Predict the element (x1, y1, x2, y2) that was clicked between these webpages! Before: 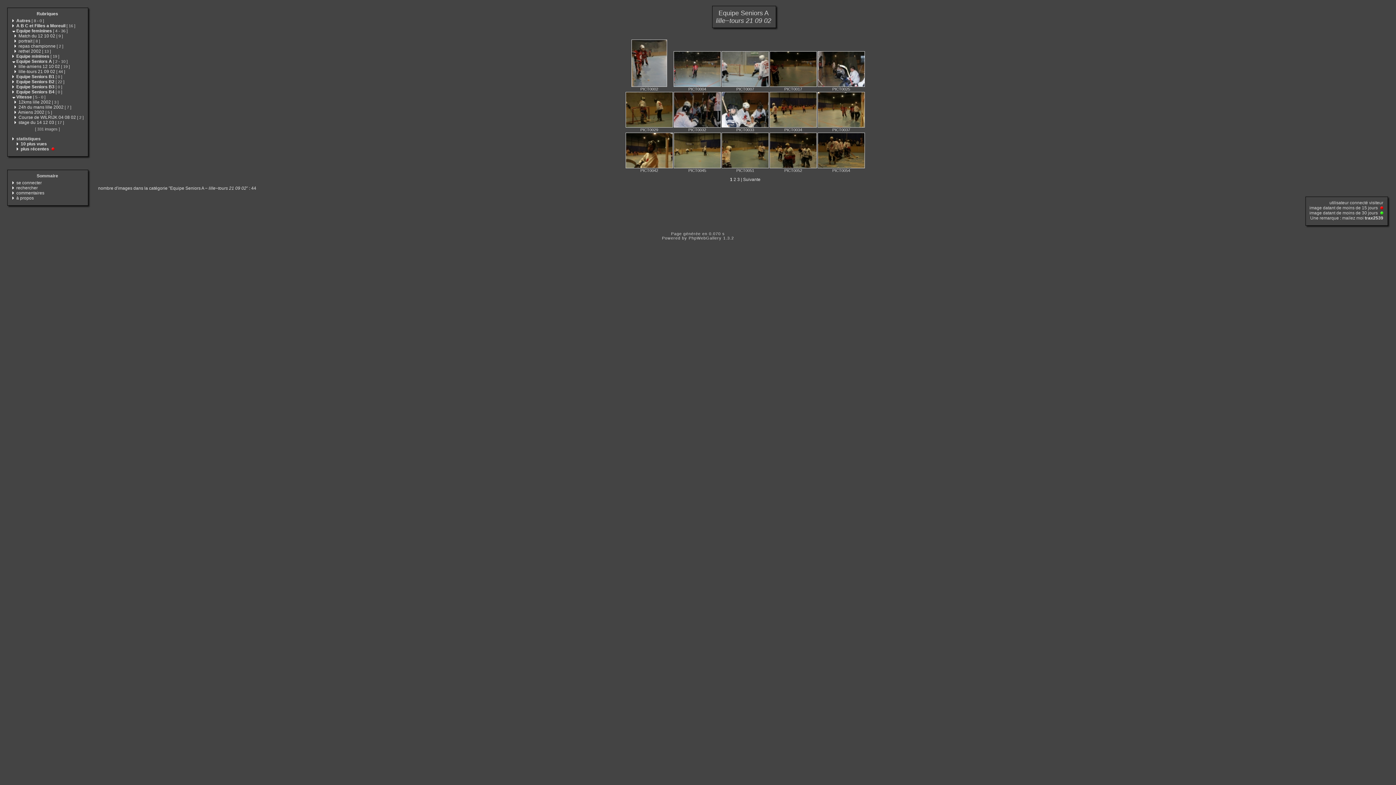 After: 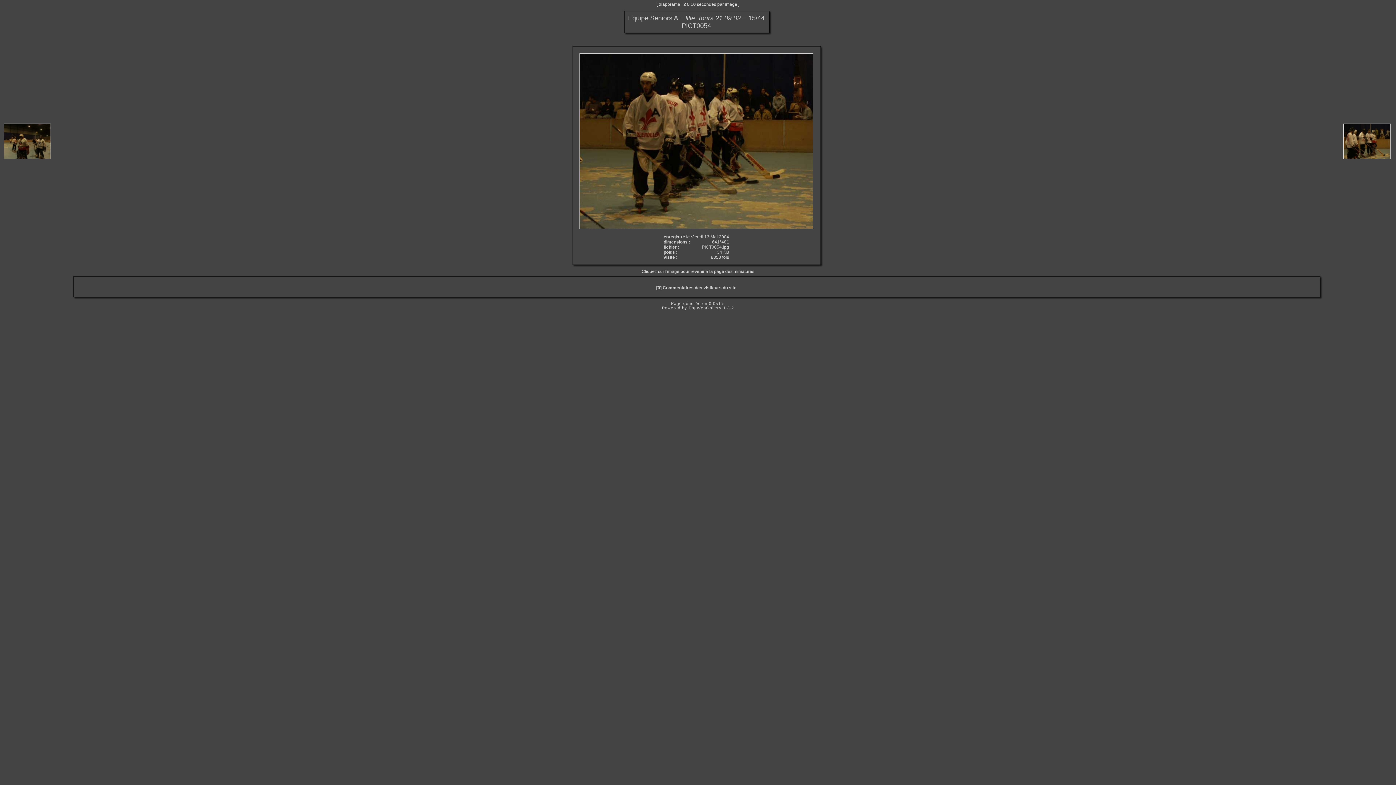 Action: bbox: (817, 164, 865, 169)